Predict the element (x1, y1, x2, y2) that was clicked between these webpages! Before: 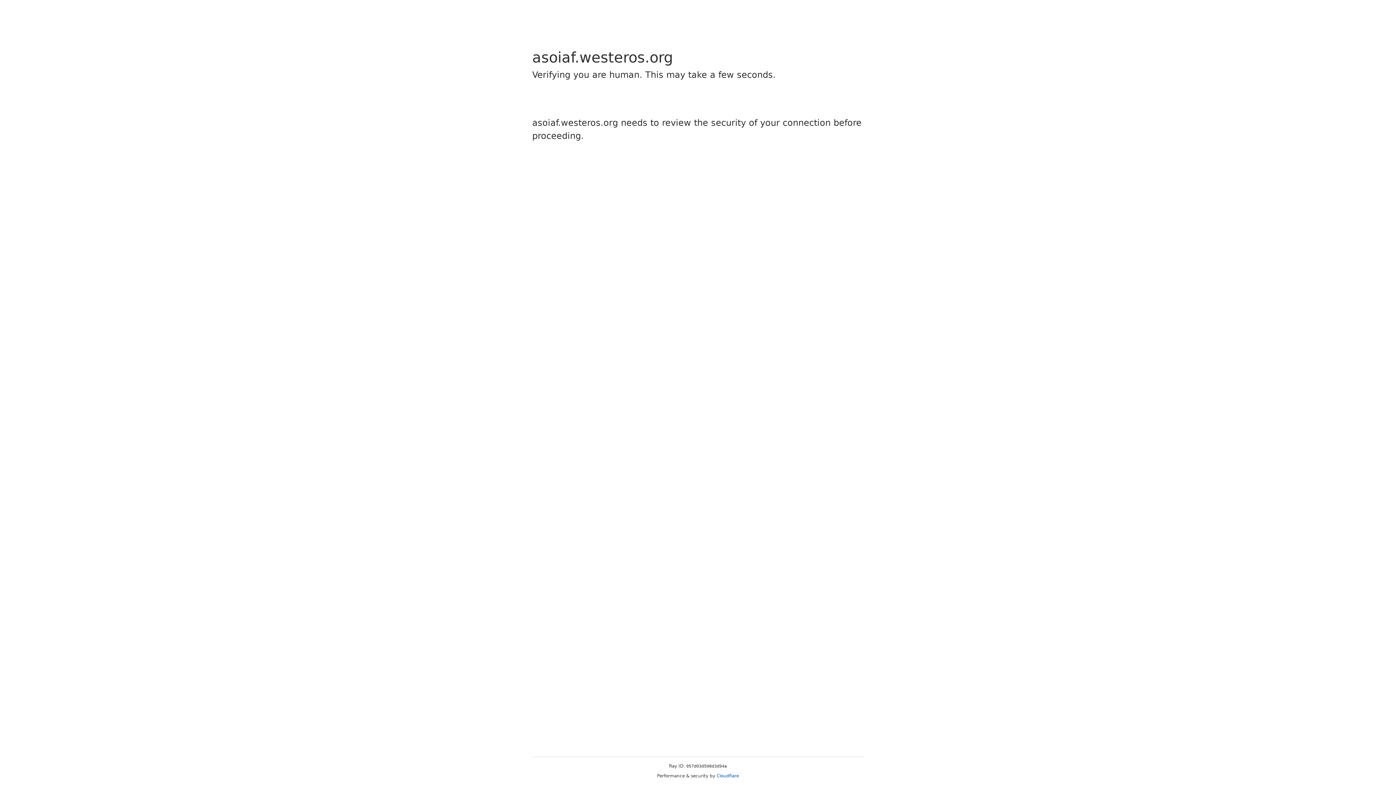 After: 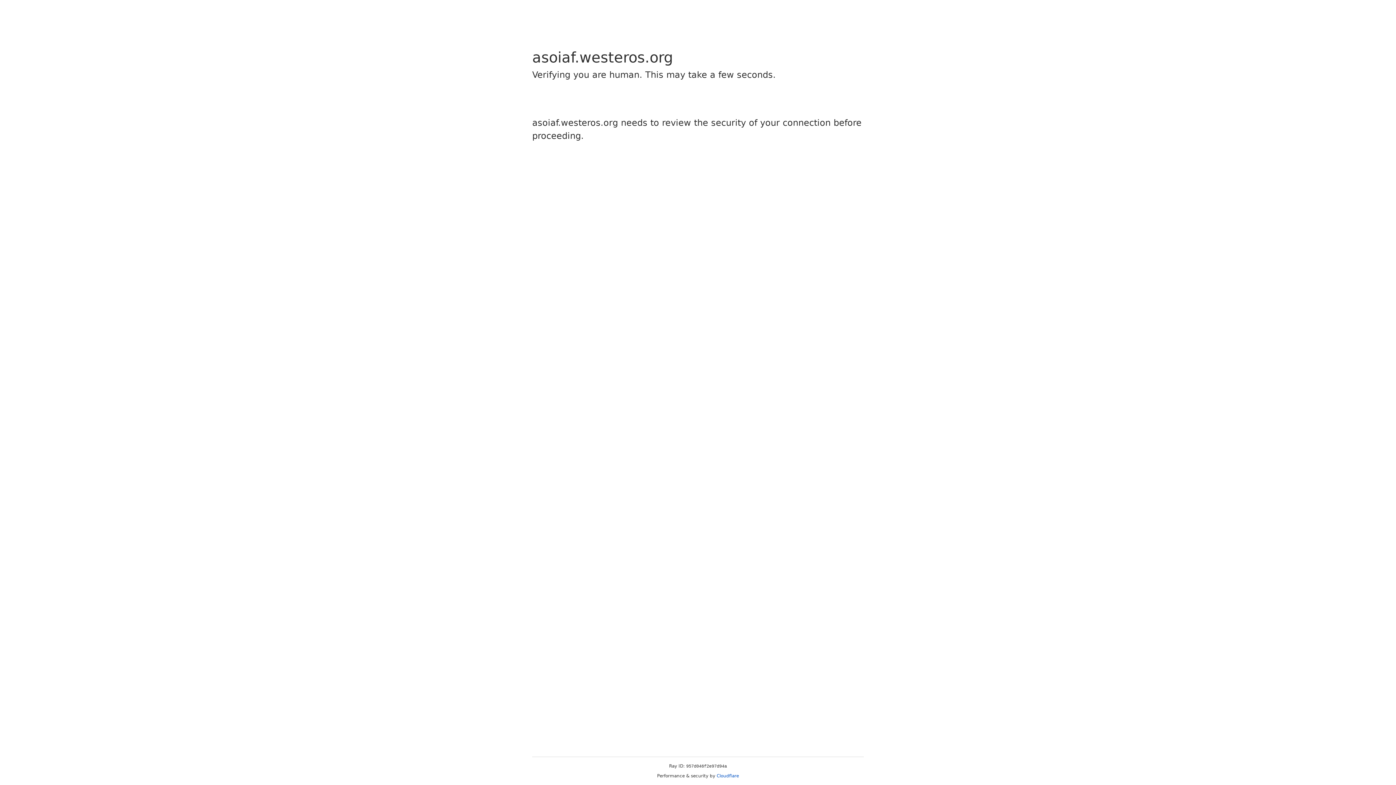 Action: bbox: (716, 773, 739, 778) label: Cloudflare